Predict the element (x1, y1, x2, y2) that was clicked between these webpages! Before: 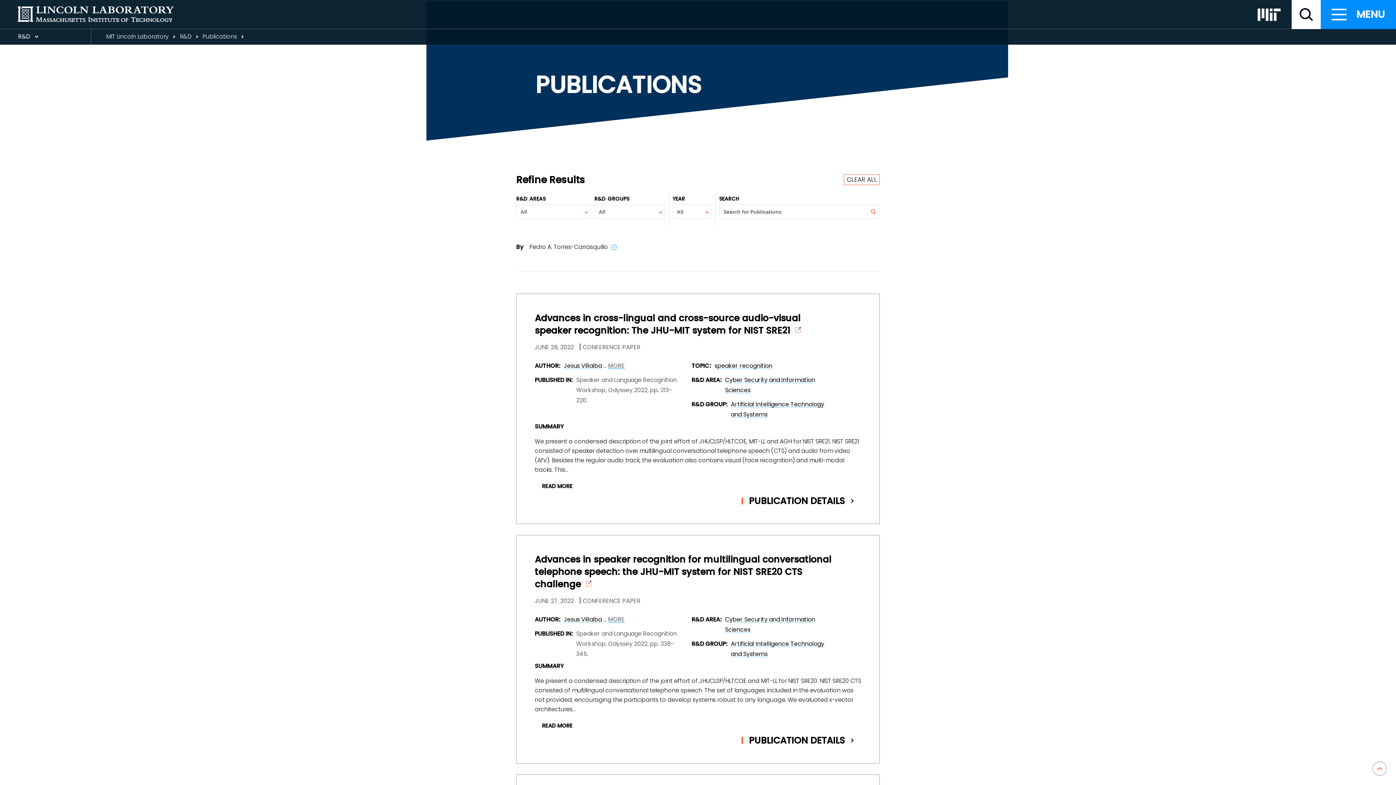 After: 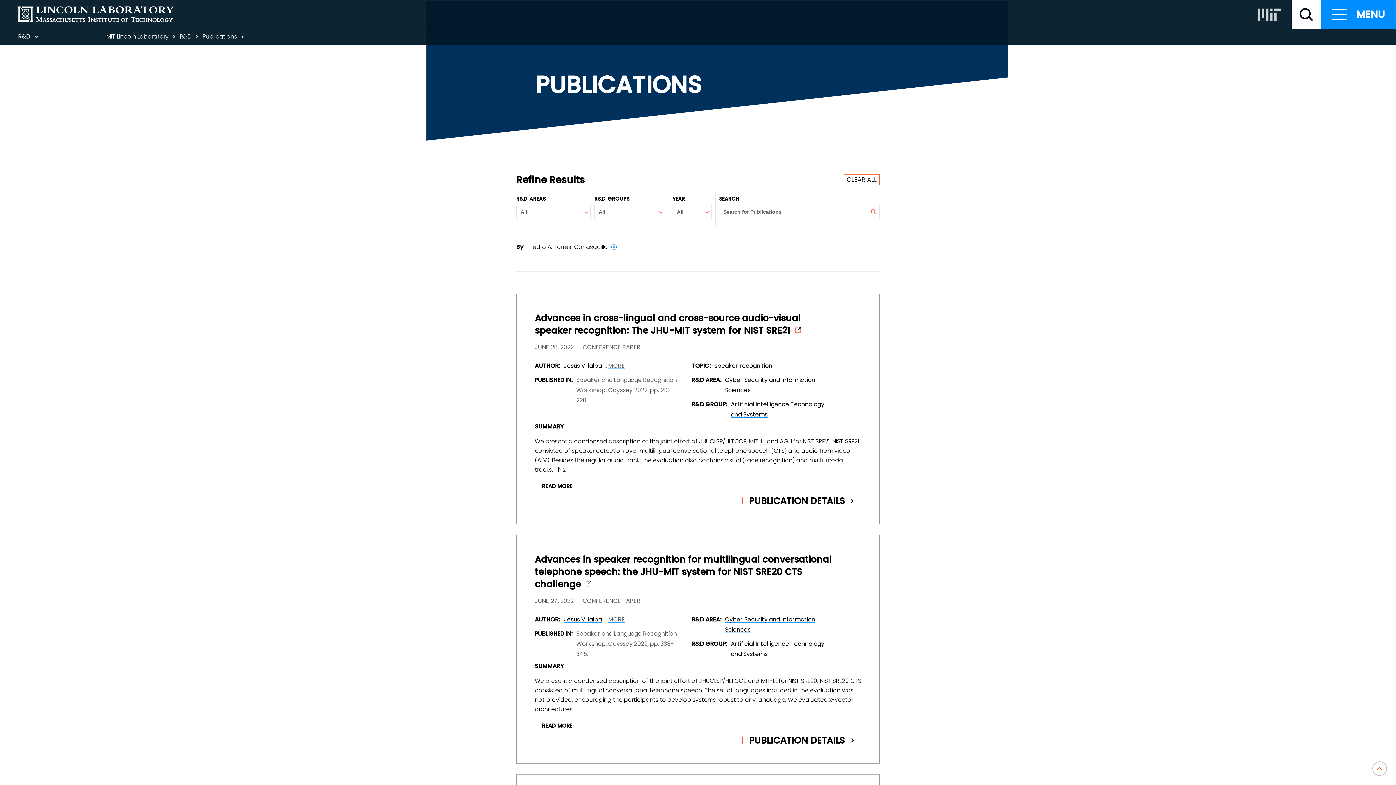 Action: bbox: (1255, 5, 1283, 23)